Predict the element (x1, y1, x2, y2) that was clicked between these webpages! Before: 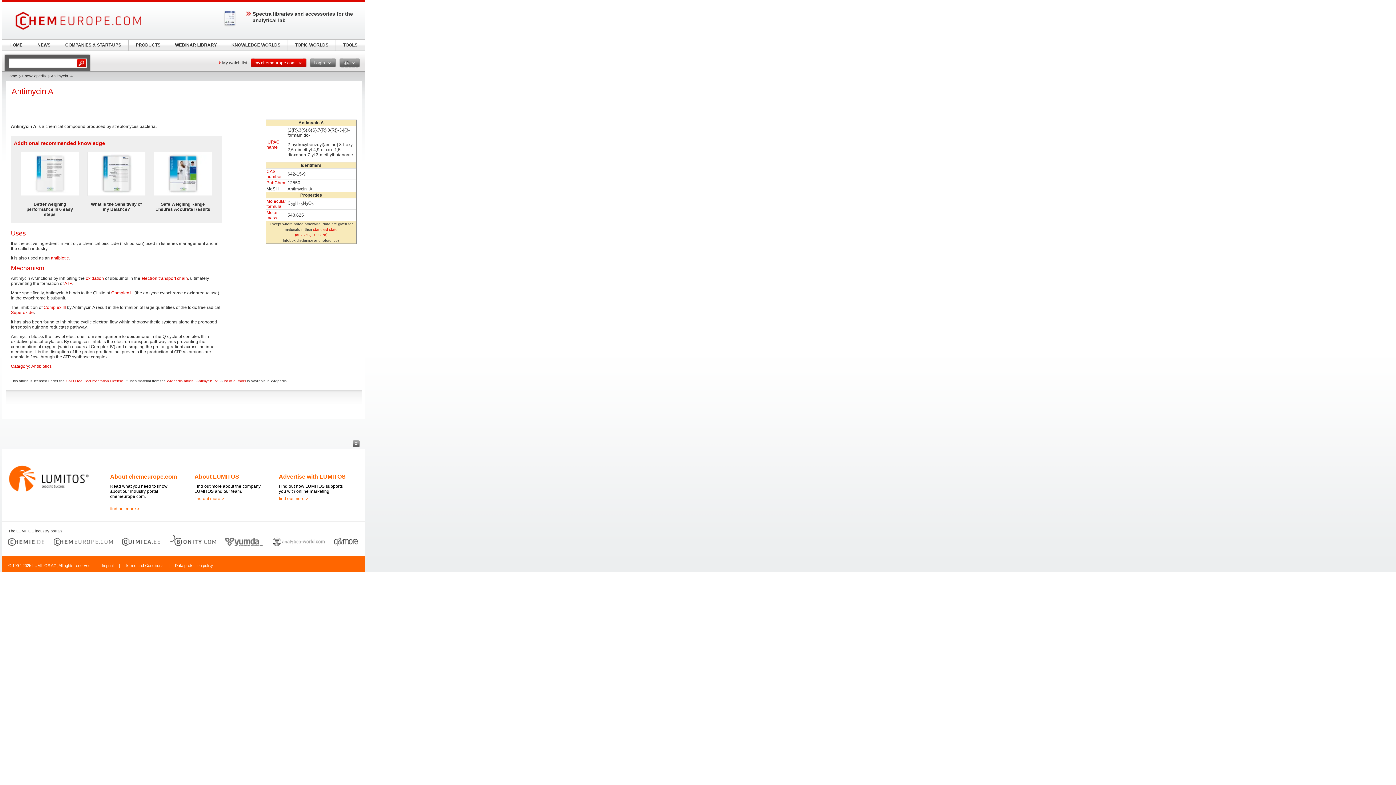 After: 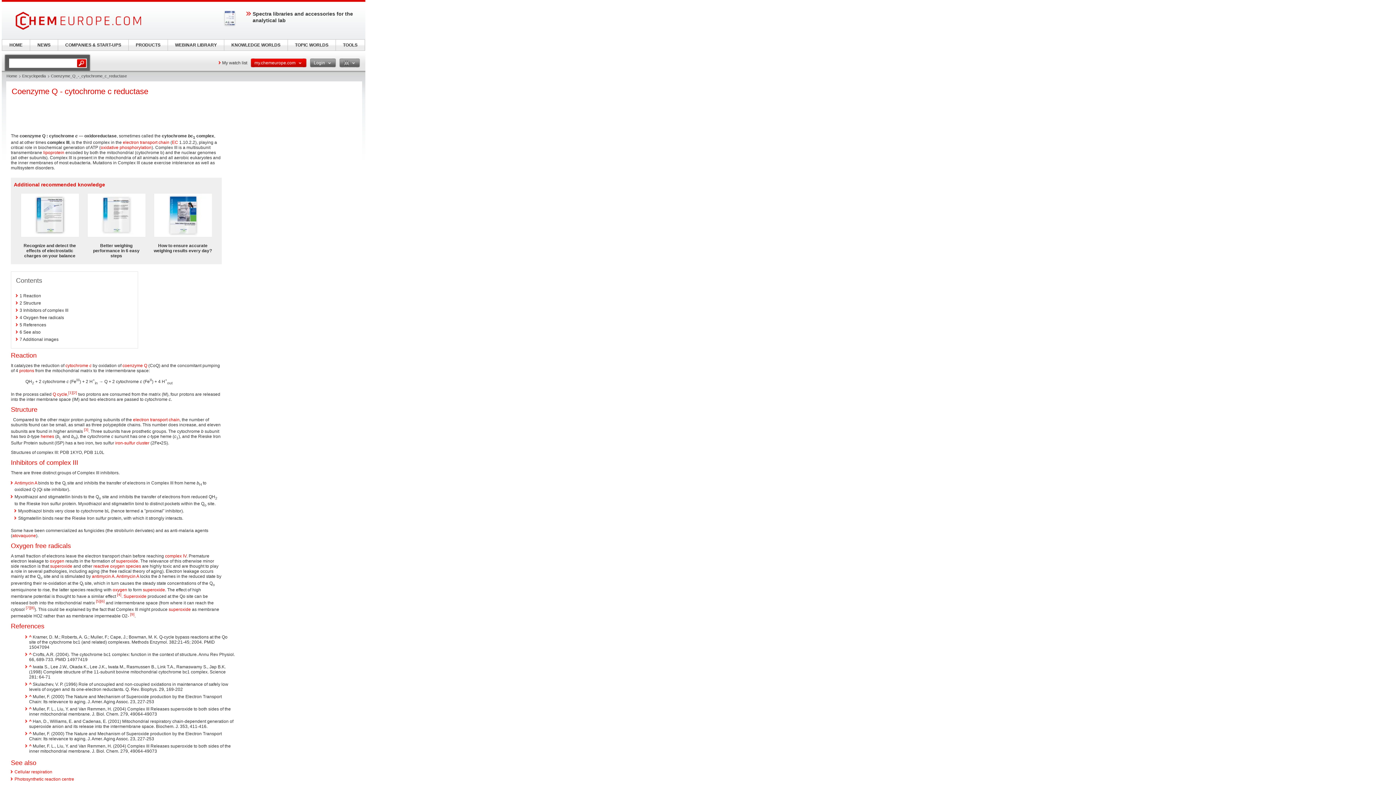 Action: bbox: (43, 305, 65, 310) label: Complex III